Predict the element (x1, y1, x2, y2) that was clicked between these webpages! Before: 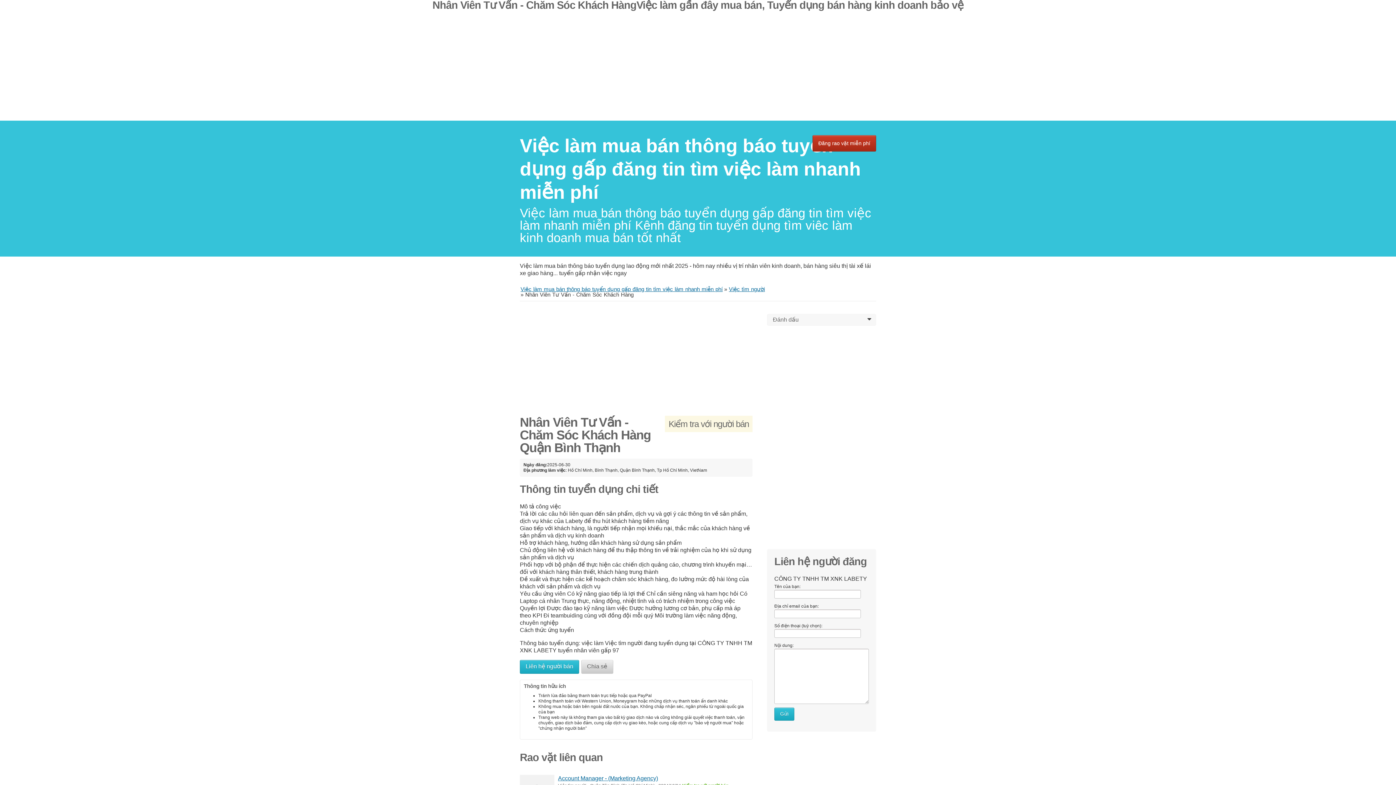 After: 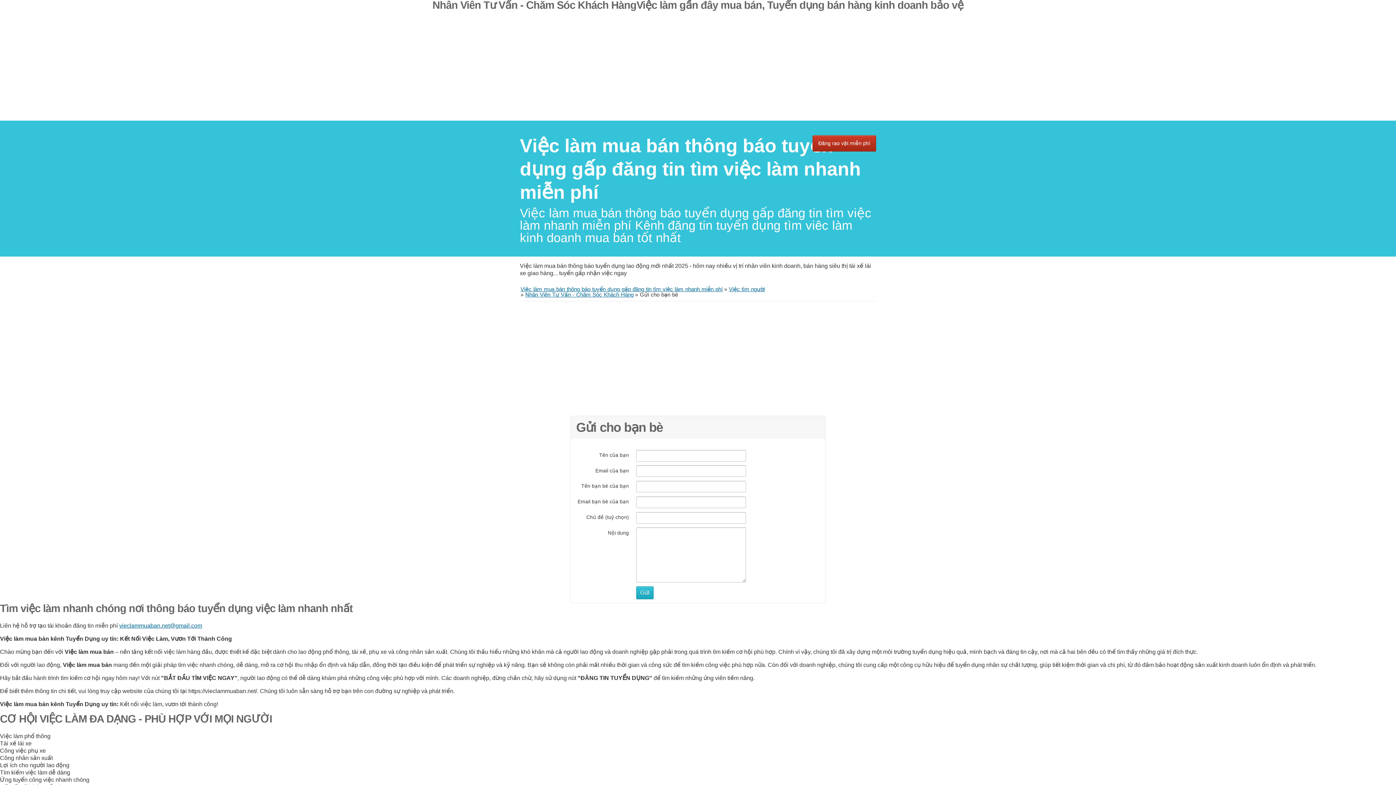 Action: label: Chia sẻ bbox: (581, 660, 613, 674)